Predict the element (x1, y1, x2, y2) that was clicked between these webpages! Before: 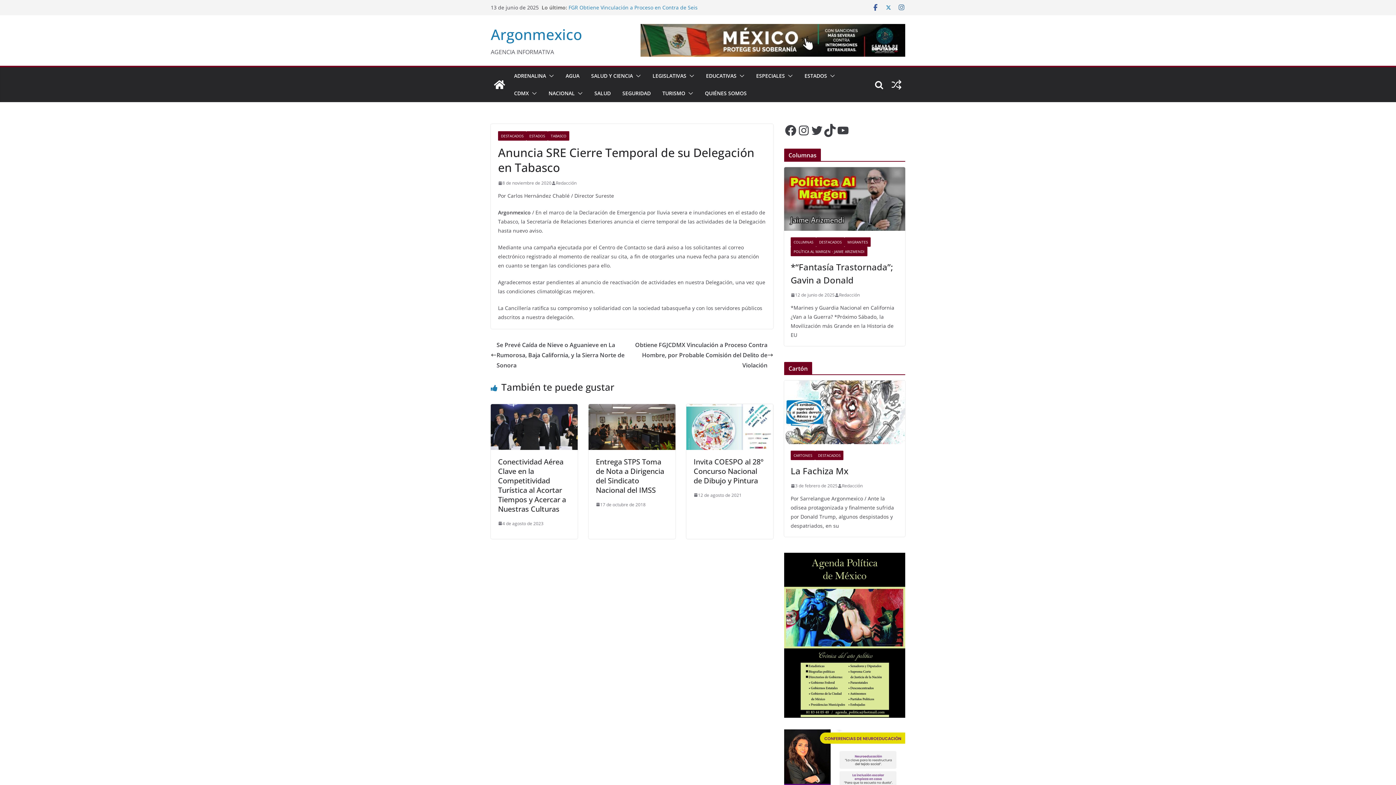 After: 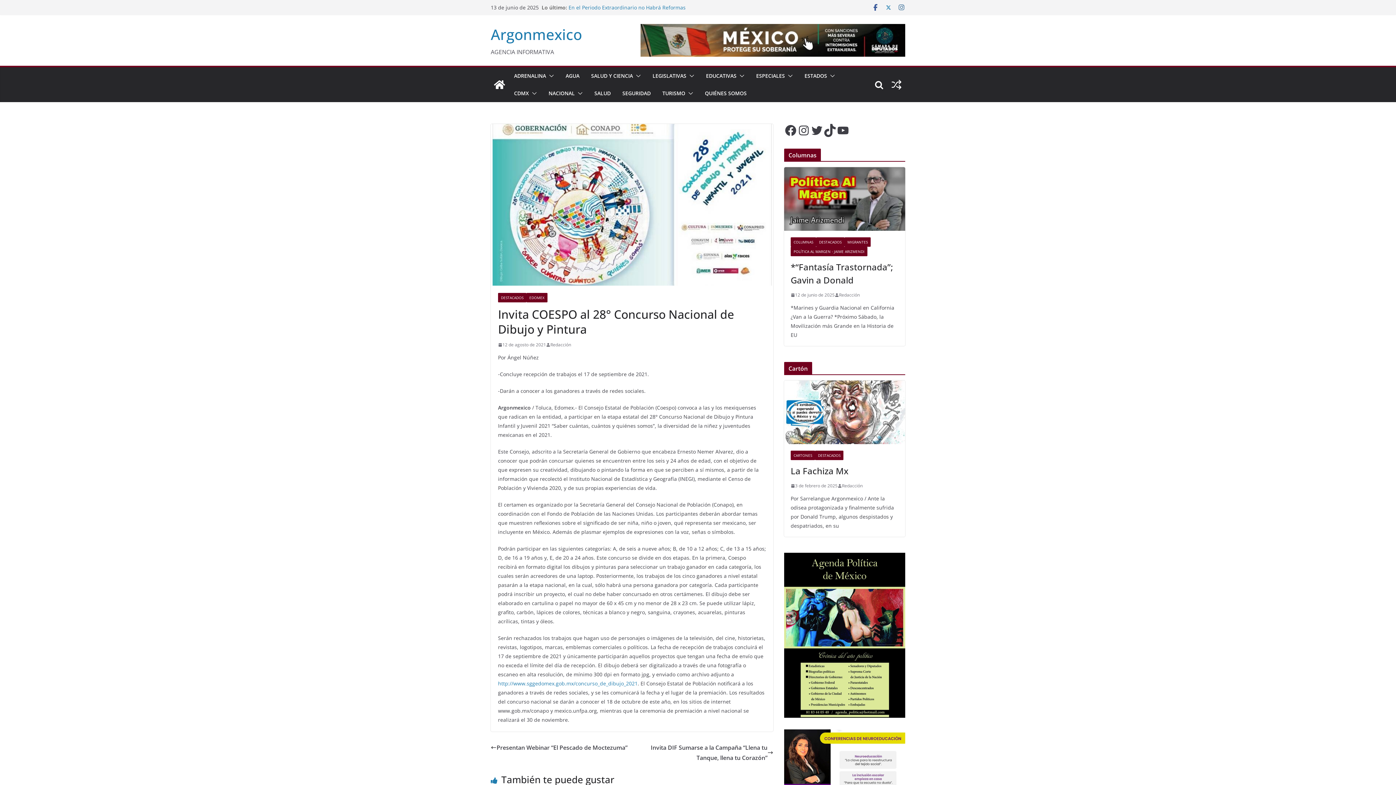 Action: bbox: (693, 456, 764, 485) label: Invita COESPO al 28° Concurso Nacional de Dibujo y Pintura